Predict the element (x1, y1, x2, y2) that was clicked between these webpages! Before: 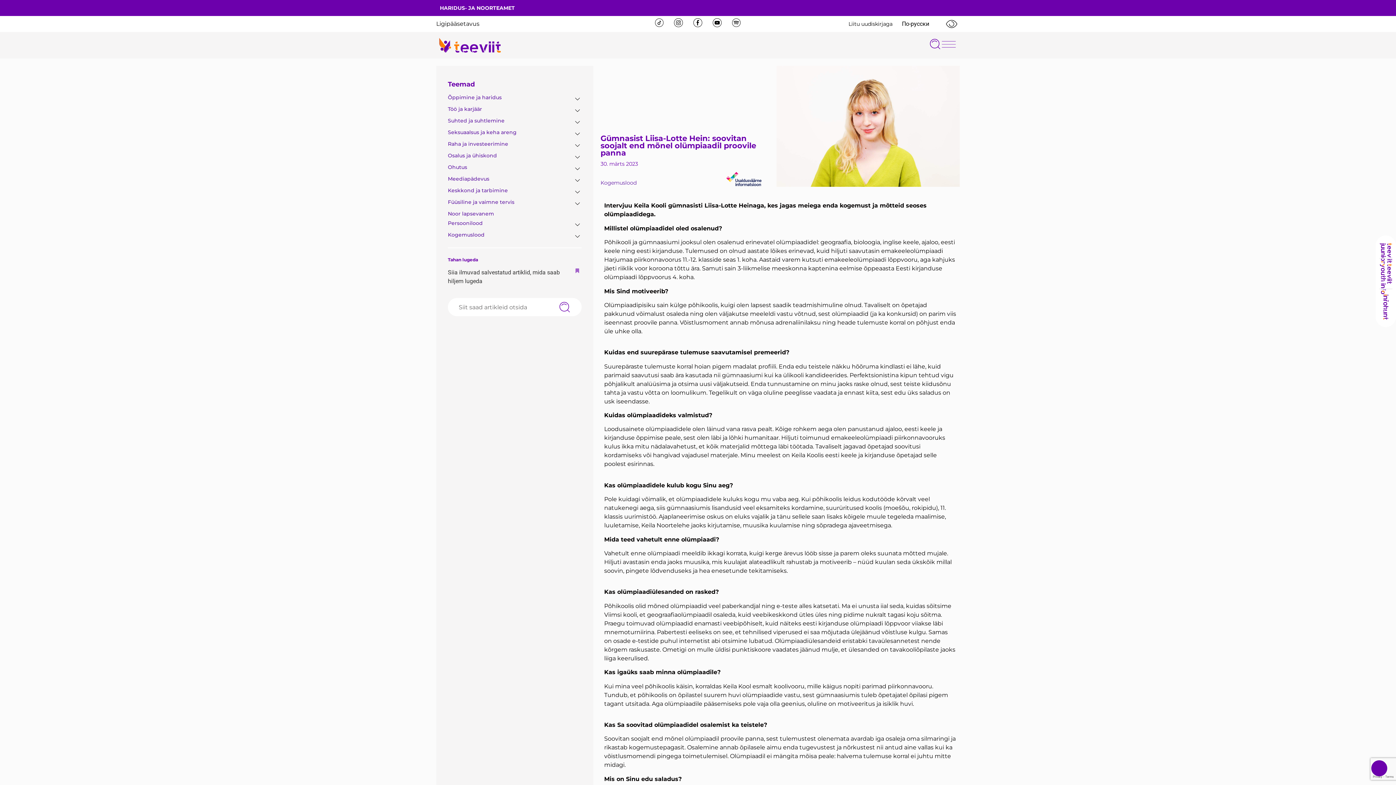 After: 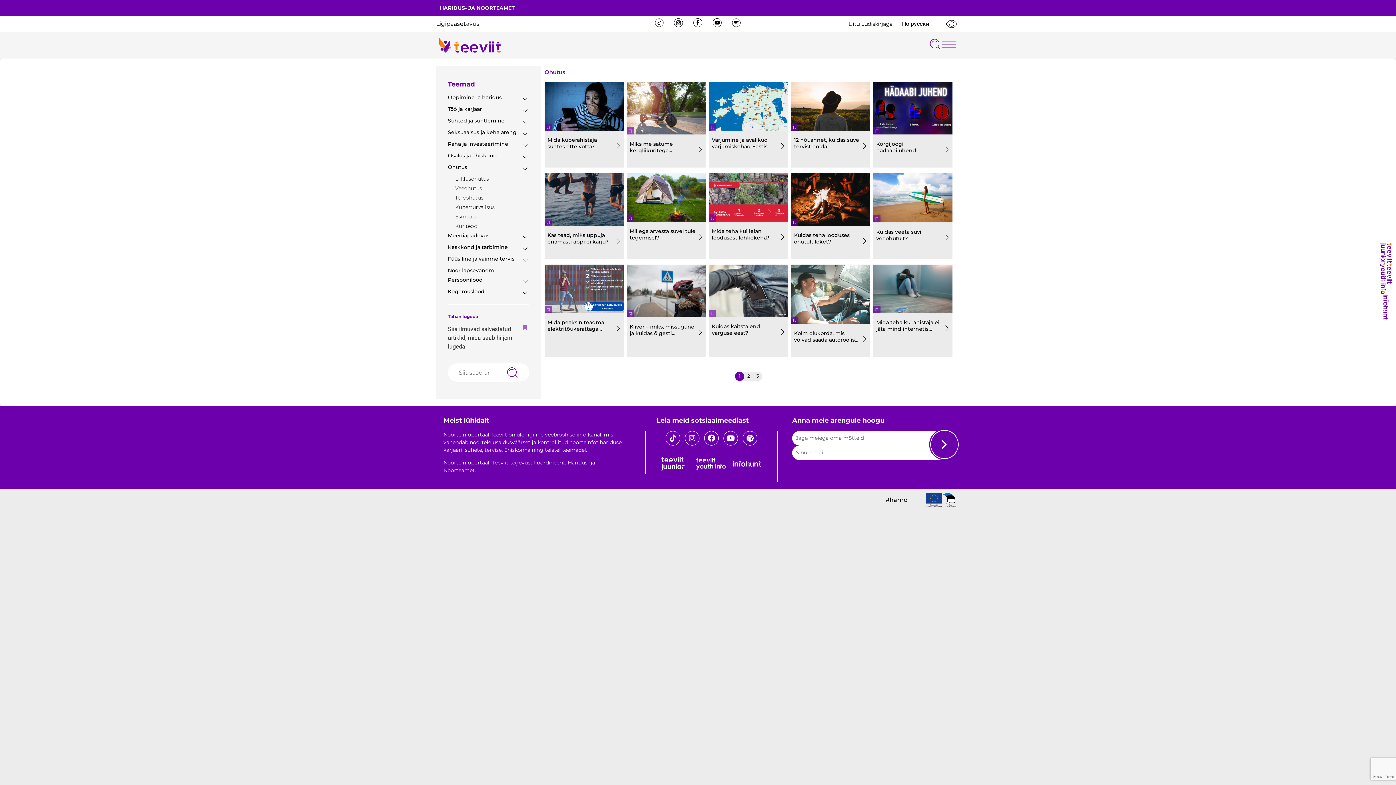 Action: bbox: (448, 164, 467, 172) label: Ohutus